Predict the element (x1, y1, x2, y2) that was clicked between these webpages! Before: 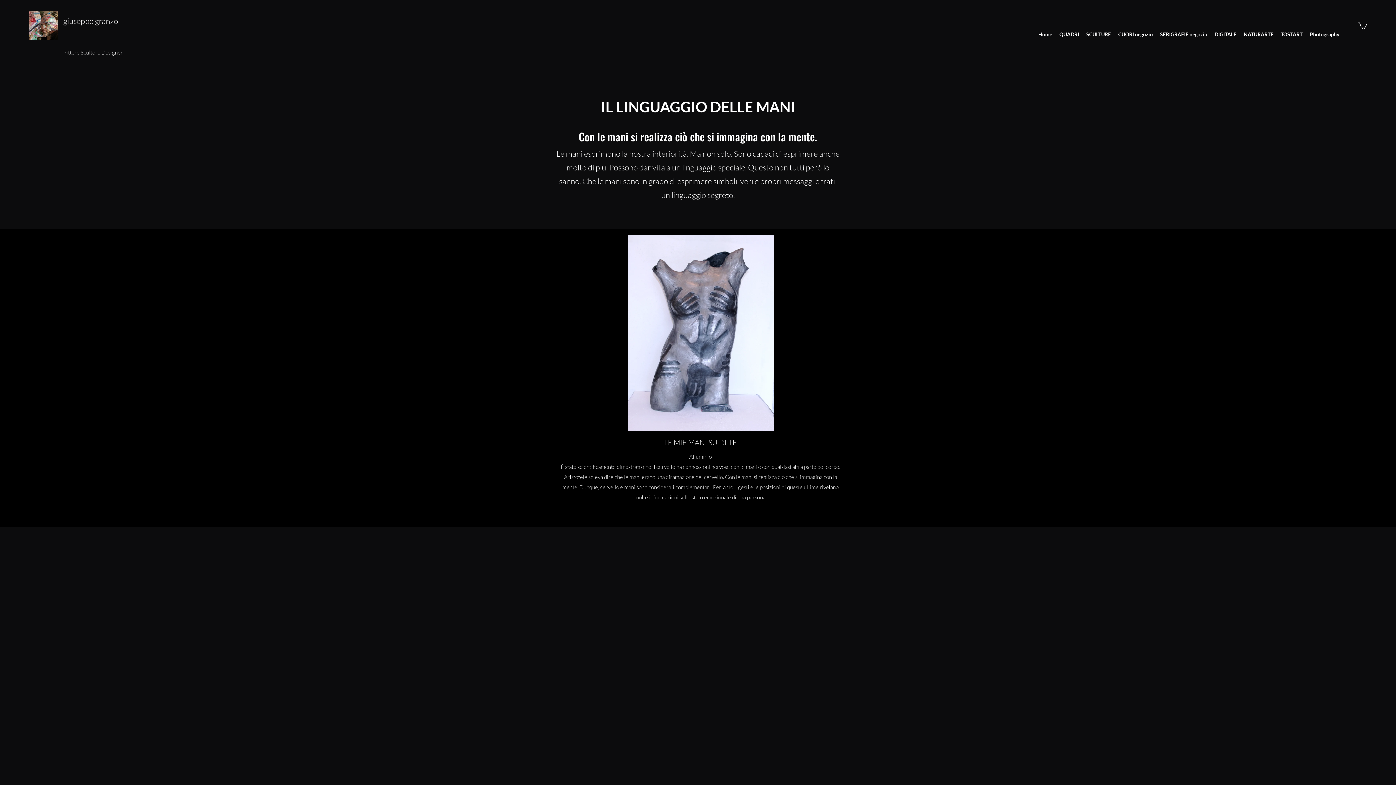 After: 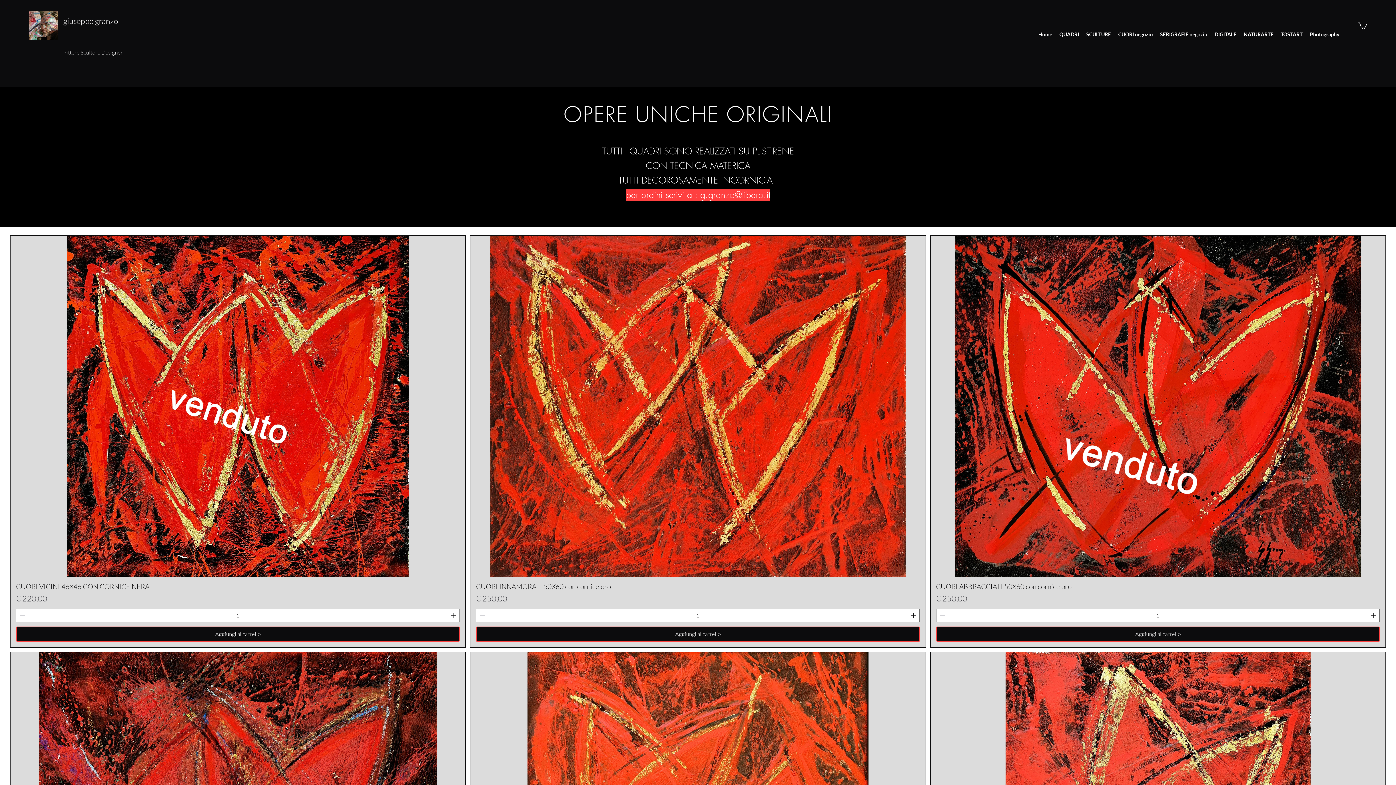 Action: label: CUORI negozio bbox: (1114, 17, 1156, 51)